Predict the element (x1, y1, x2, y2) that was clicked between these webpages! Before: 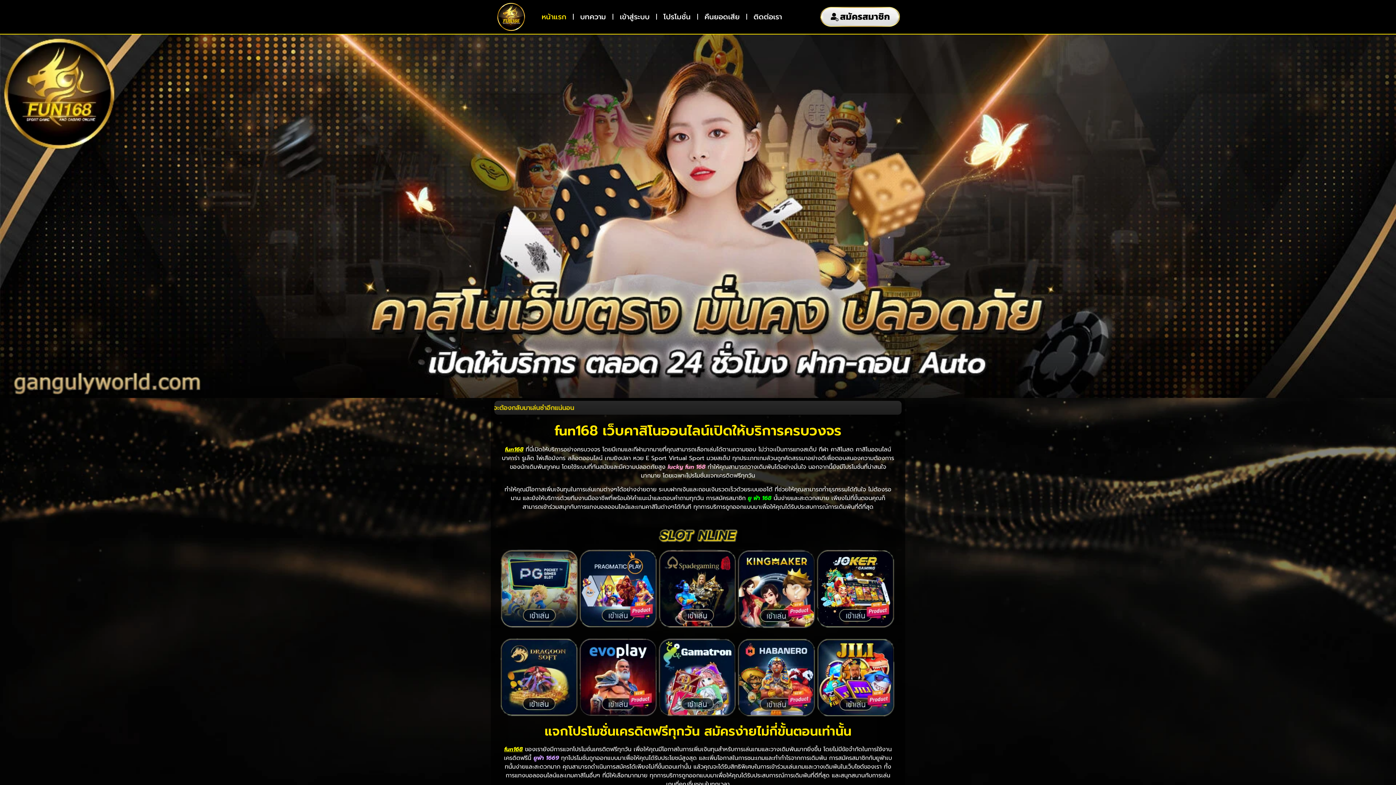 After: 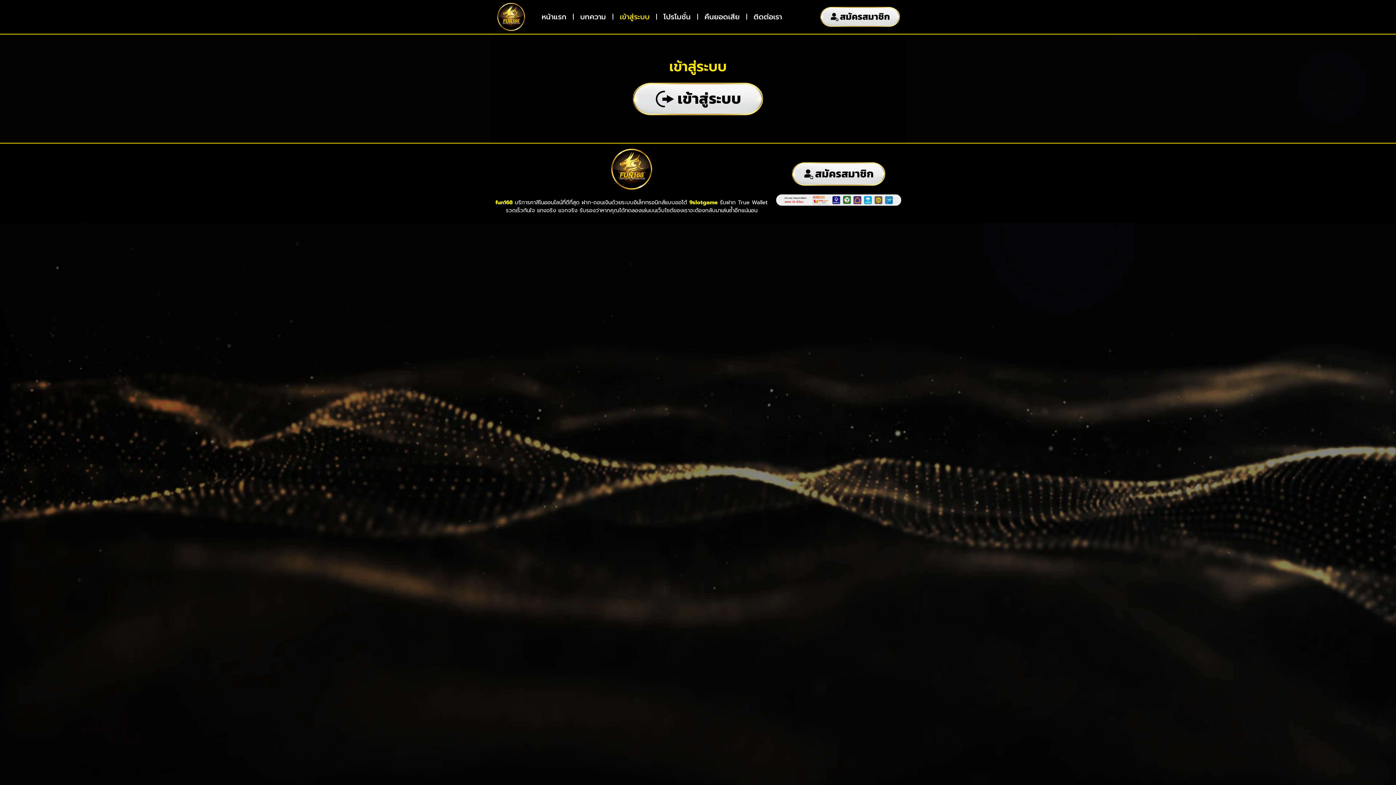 Action: bbox: (613, 8, 656, 25) label: เข้าสู่ระบบ